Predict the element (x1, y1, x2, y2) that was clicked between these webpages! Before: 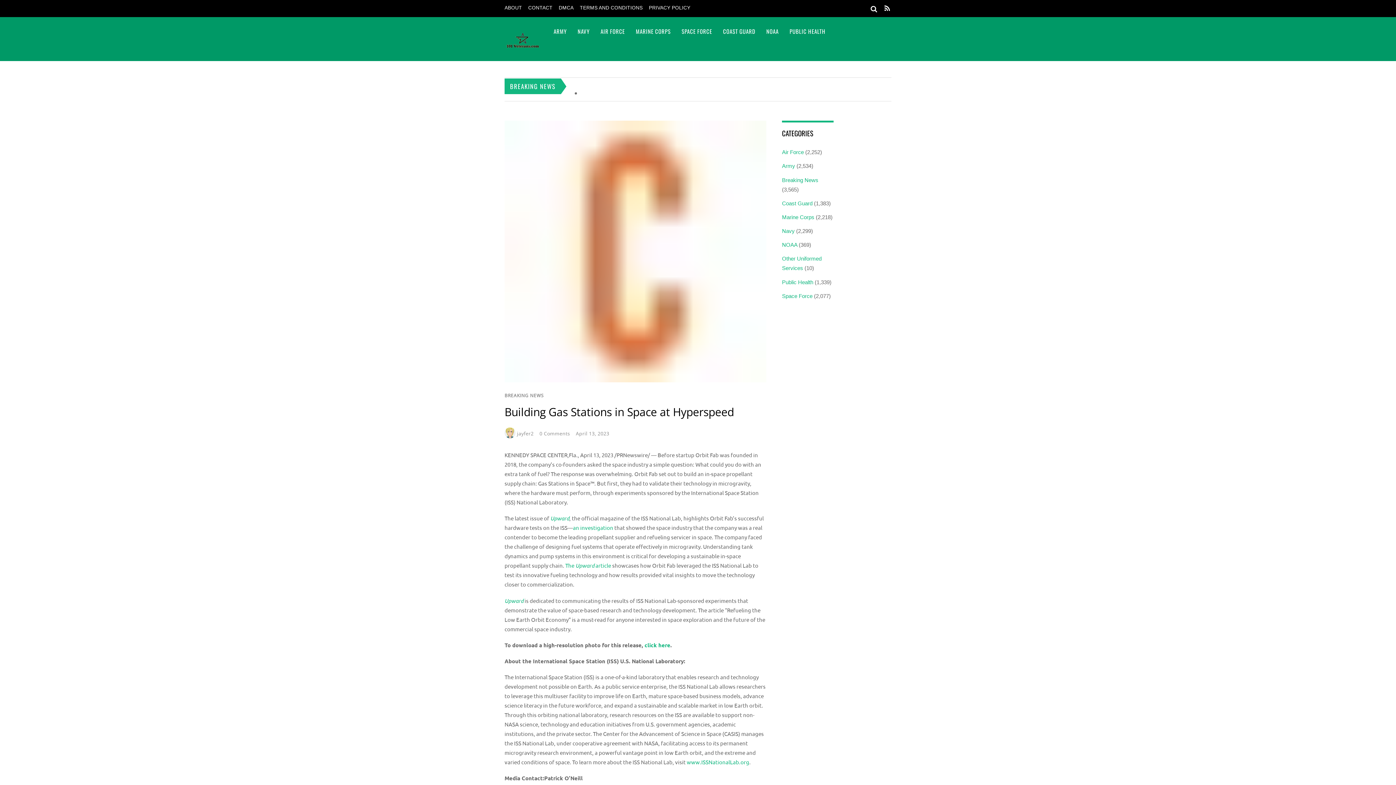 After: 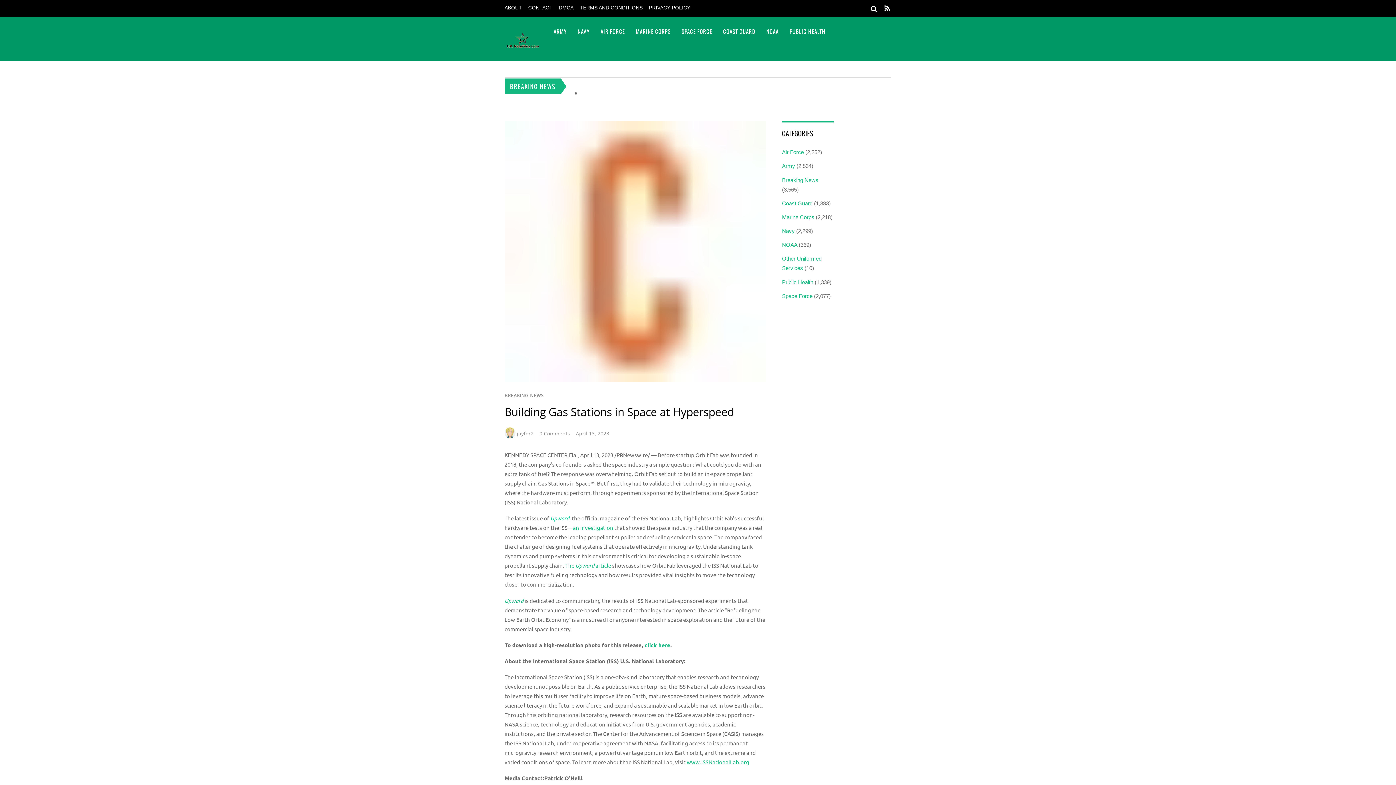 Action: bbox: (550, 515, 569, 522) label: Upward